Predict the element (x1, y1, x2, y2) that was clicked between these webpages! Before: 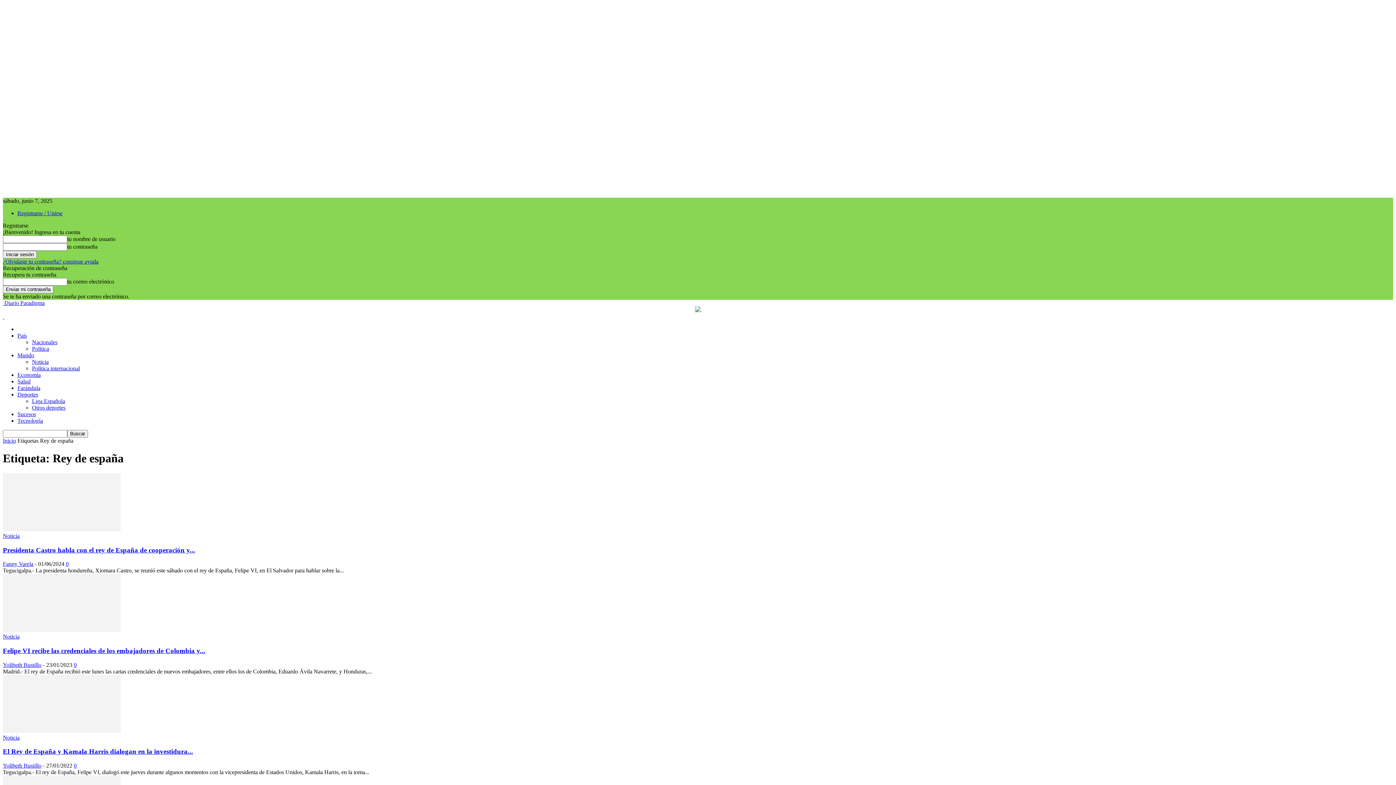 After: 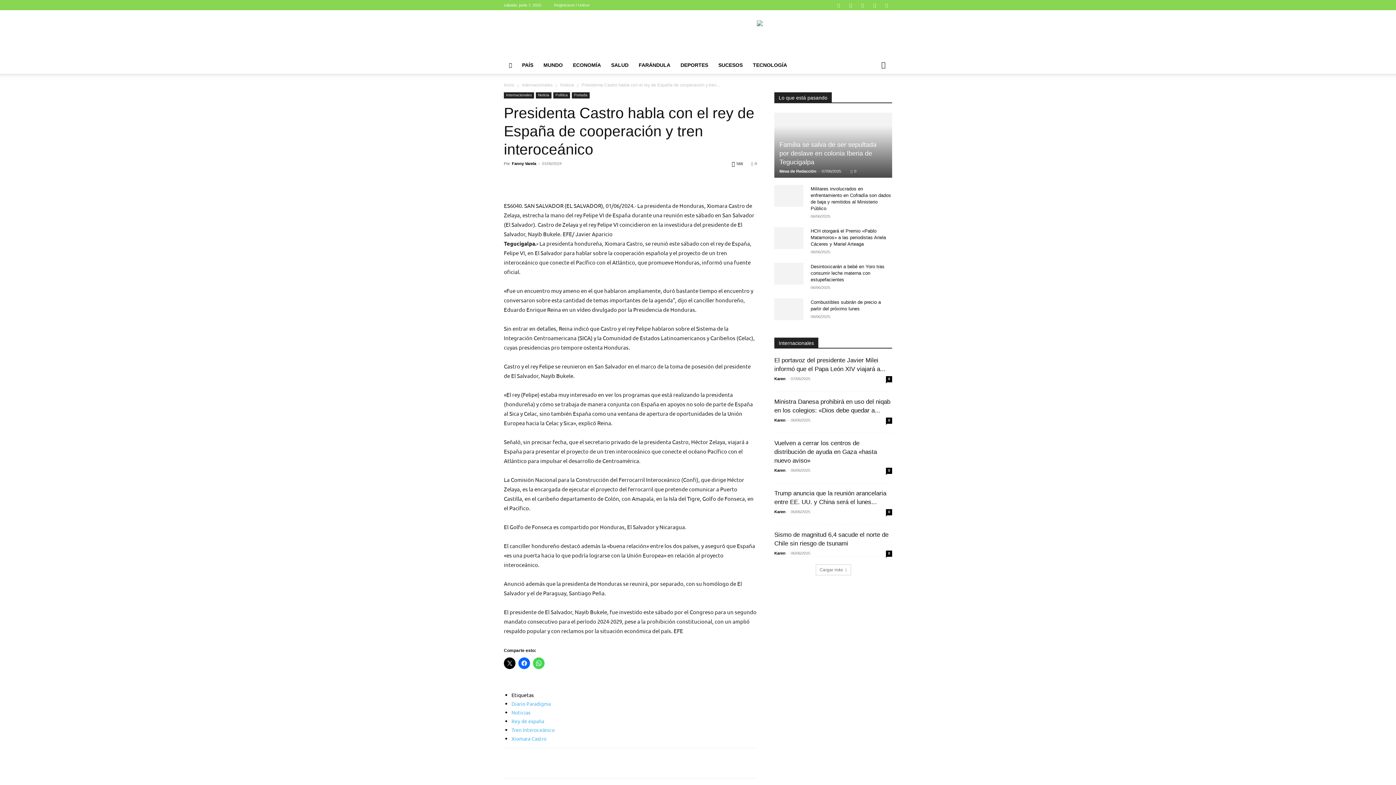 Action: bbox: (65, 561, 68, 567) label: 0